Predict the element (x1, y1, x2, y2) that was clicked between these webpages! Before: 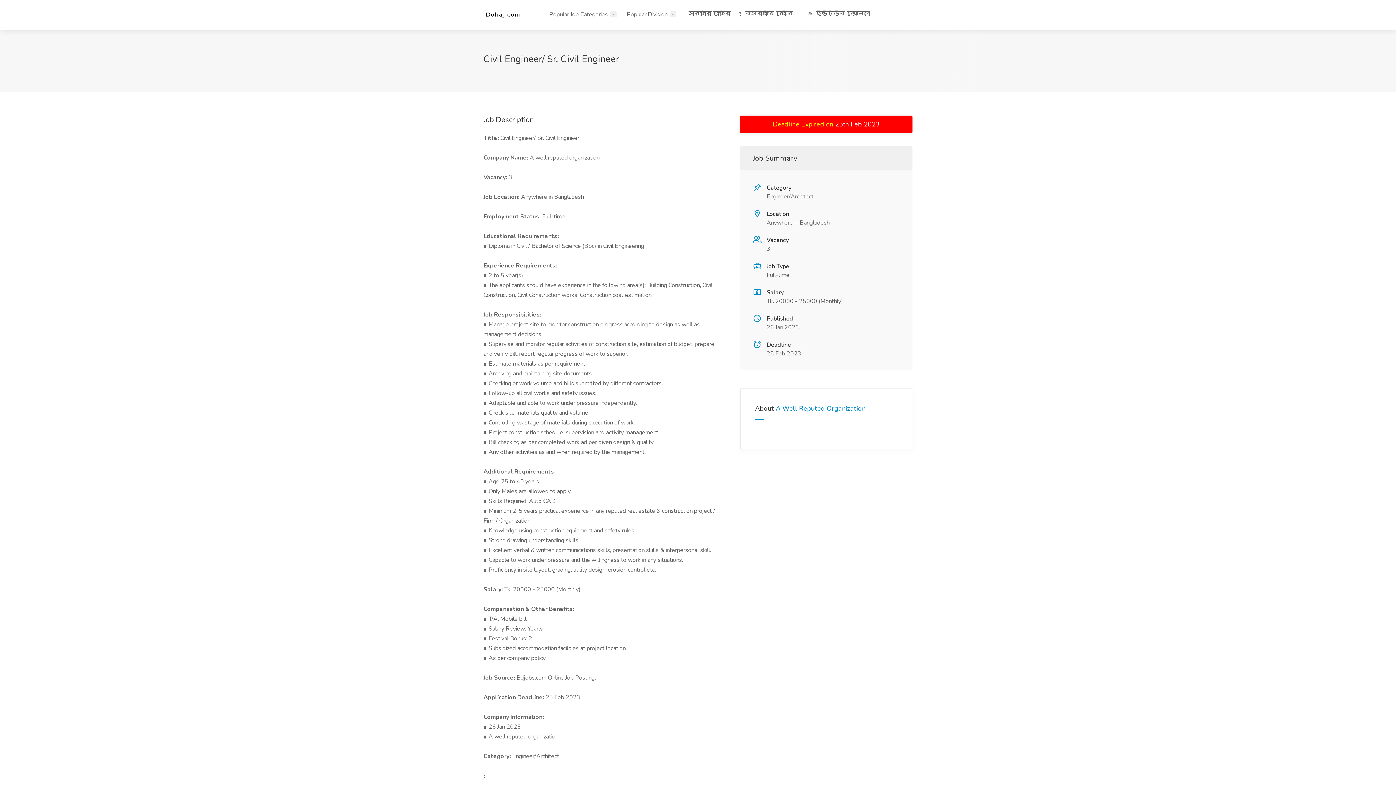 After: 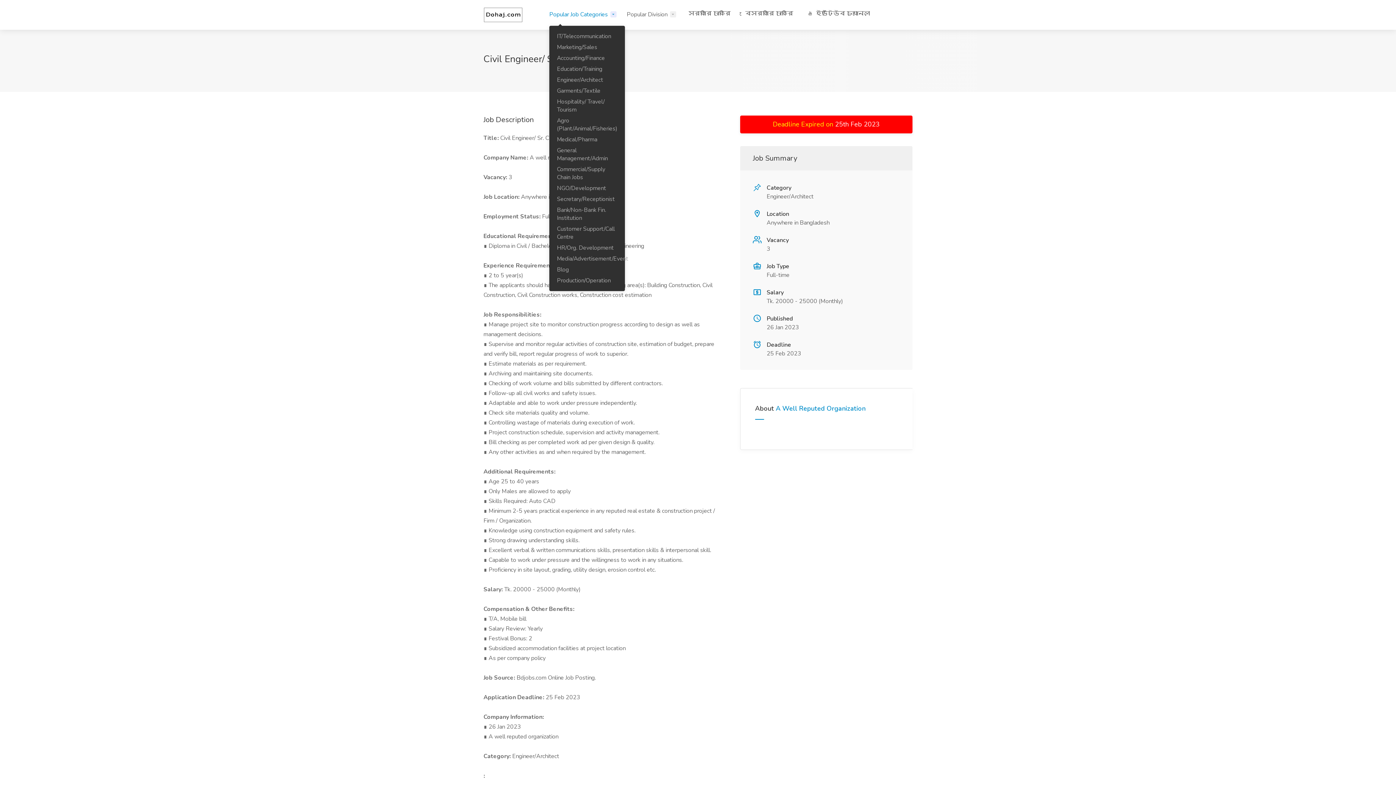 Action: label: Popular Job Categories bbox: (546, 8, 620, 21)